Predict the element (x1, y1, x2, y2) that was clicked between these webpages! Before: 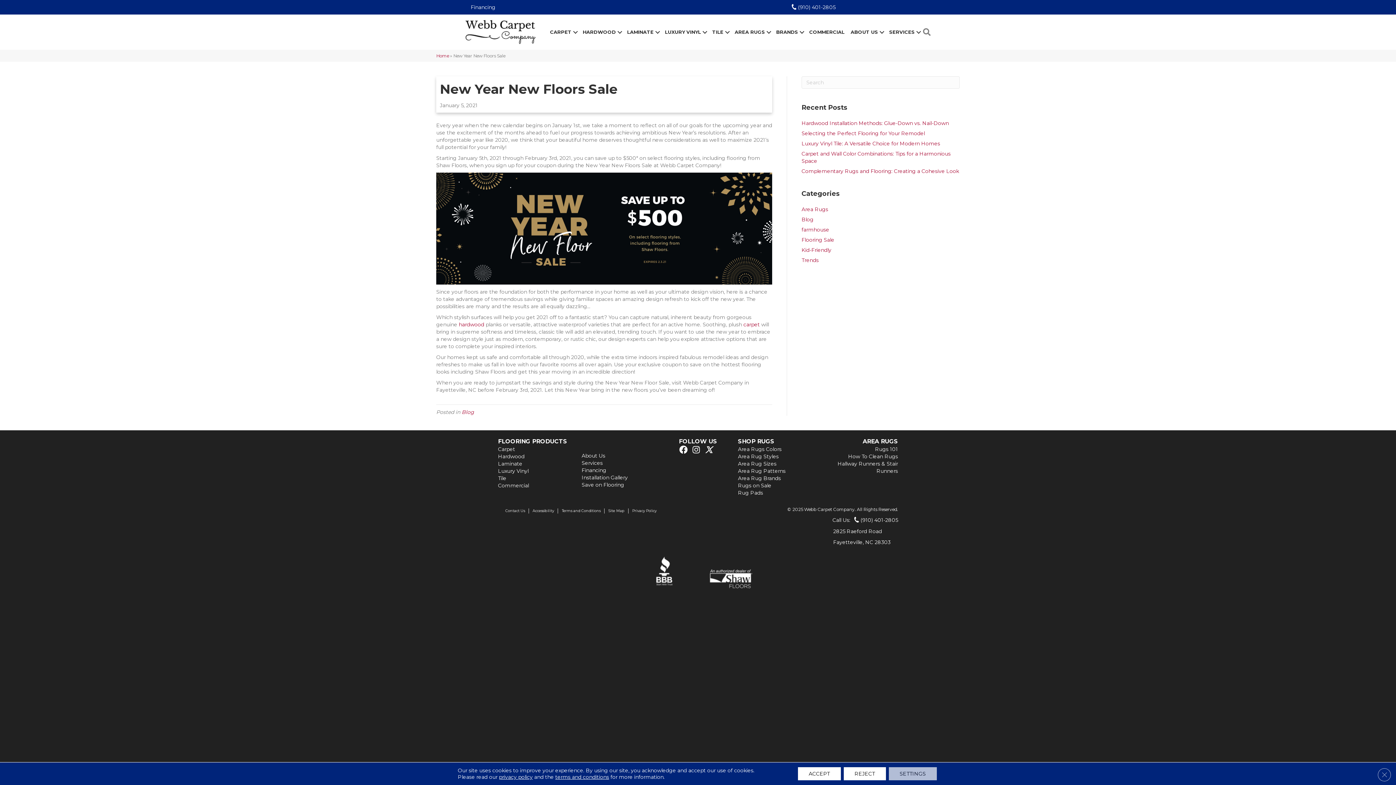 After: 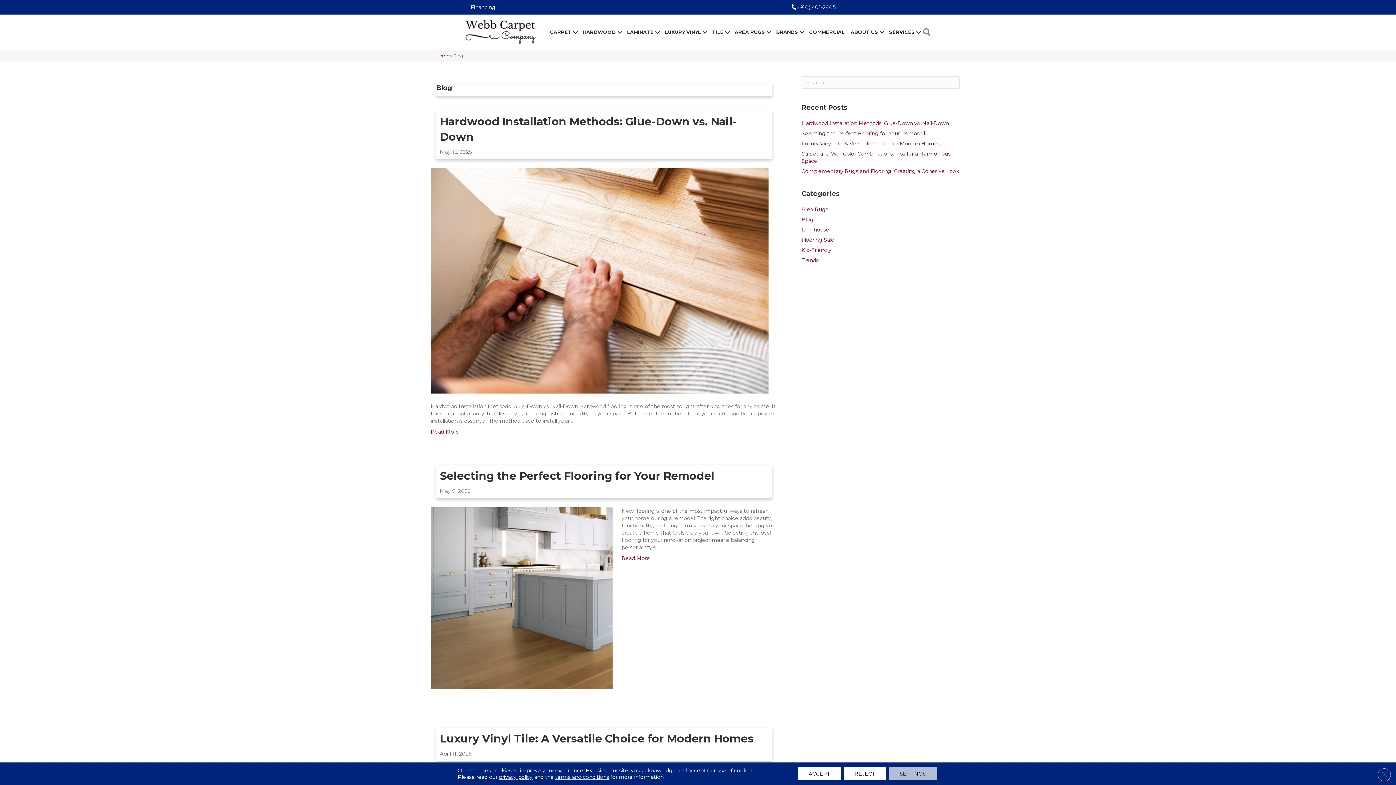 Action: label: Blog bbox: (801, 216, 813, 222)